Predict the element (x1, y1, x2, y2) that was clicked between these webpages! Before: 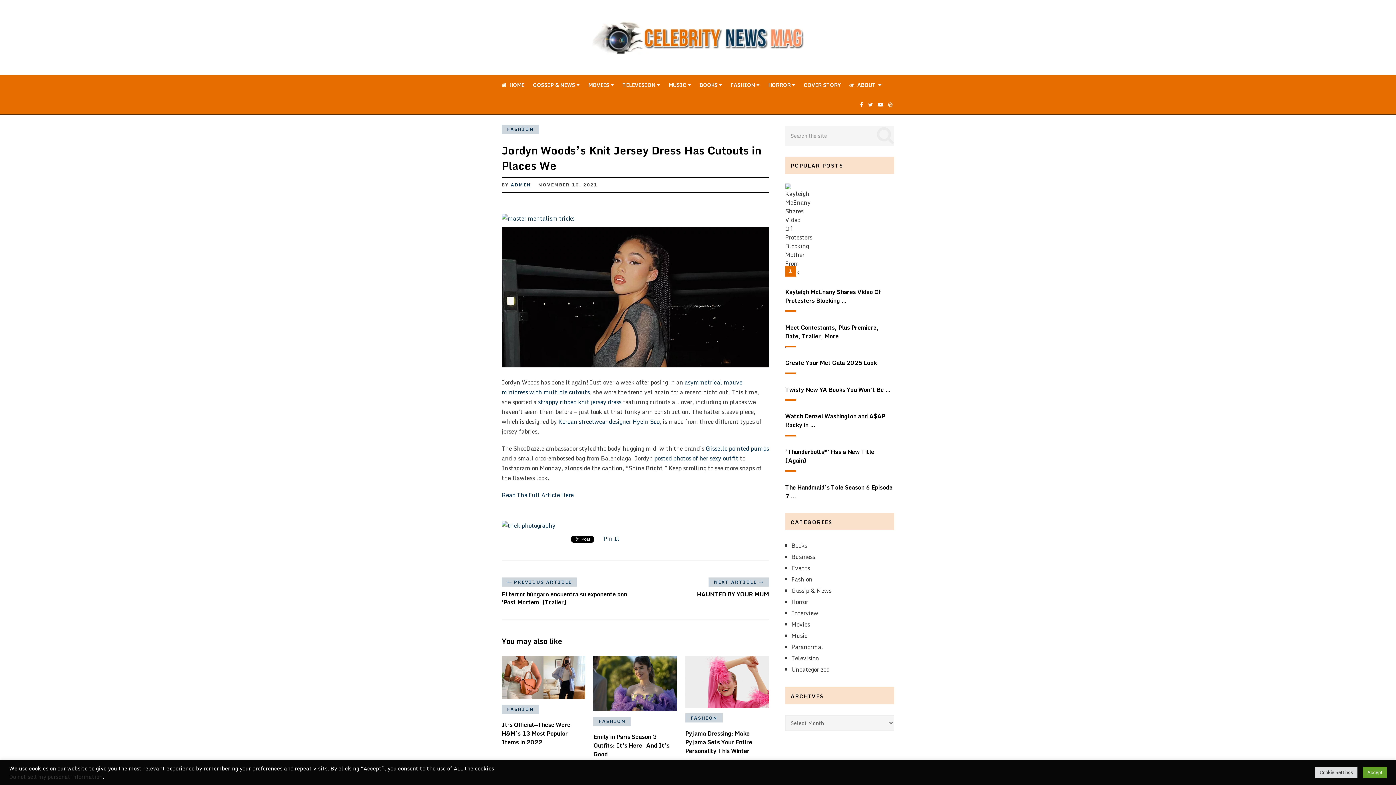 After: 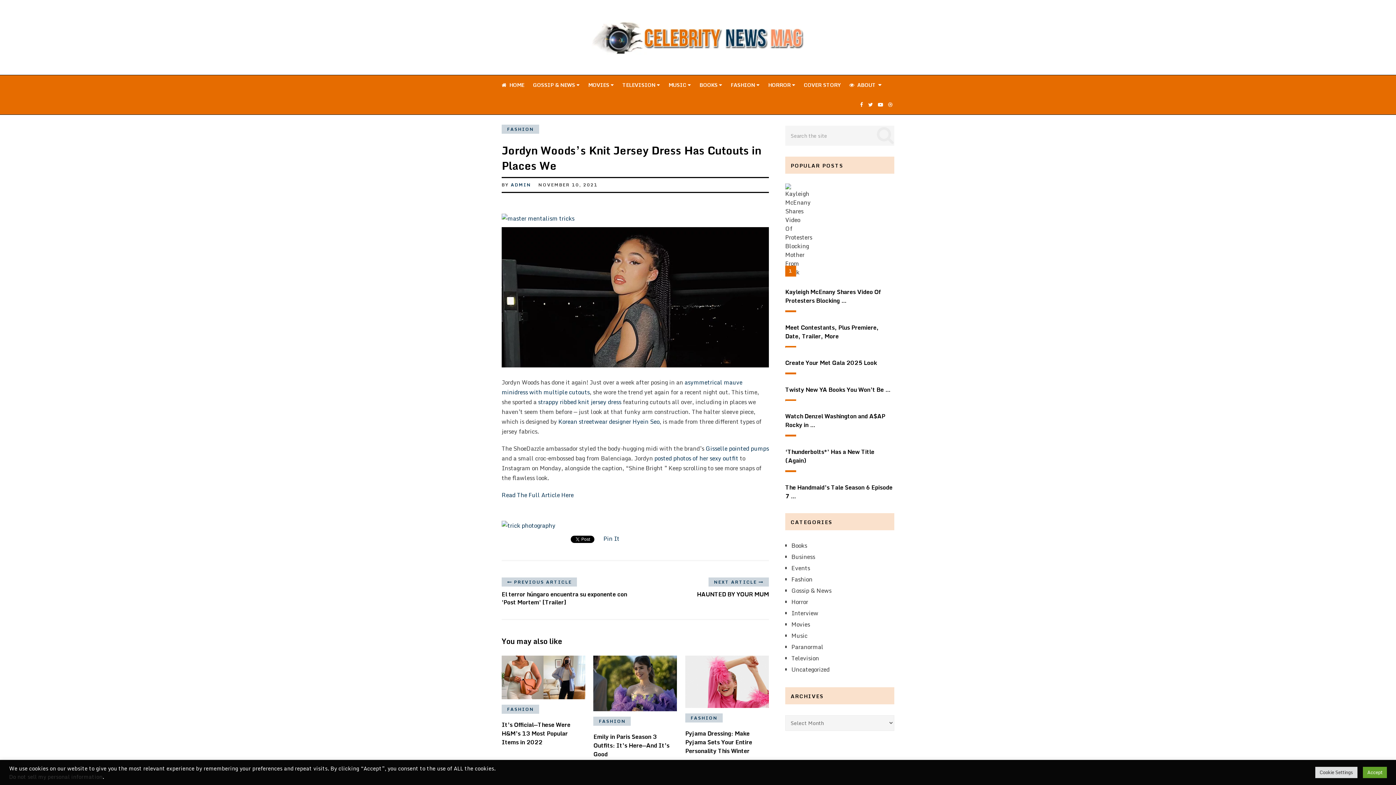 Action: label: Read The Full Article Here bbox: (501, 490, 573, 499)